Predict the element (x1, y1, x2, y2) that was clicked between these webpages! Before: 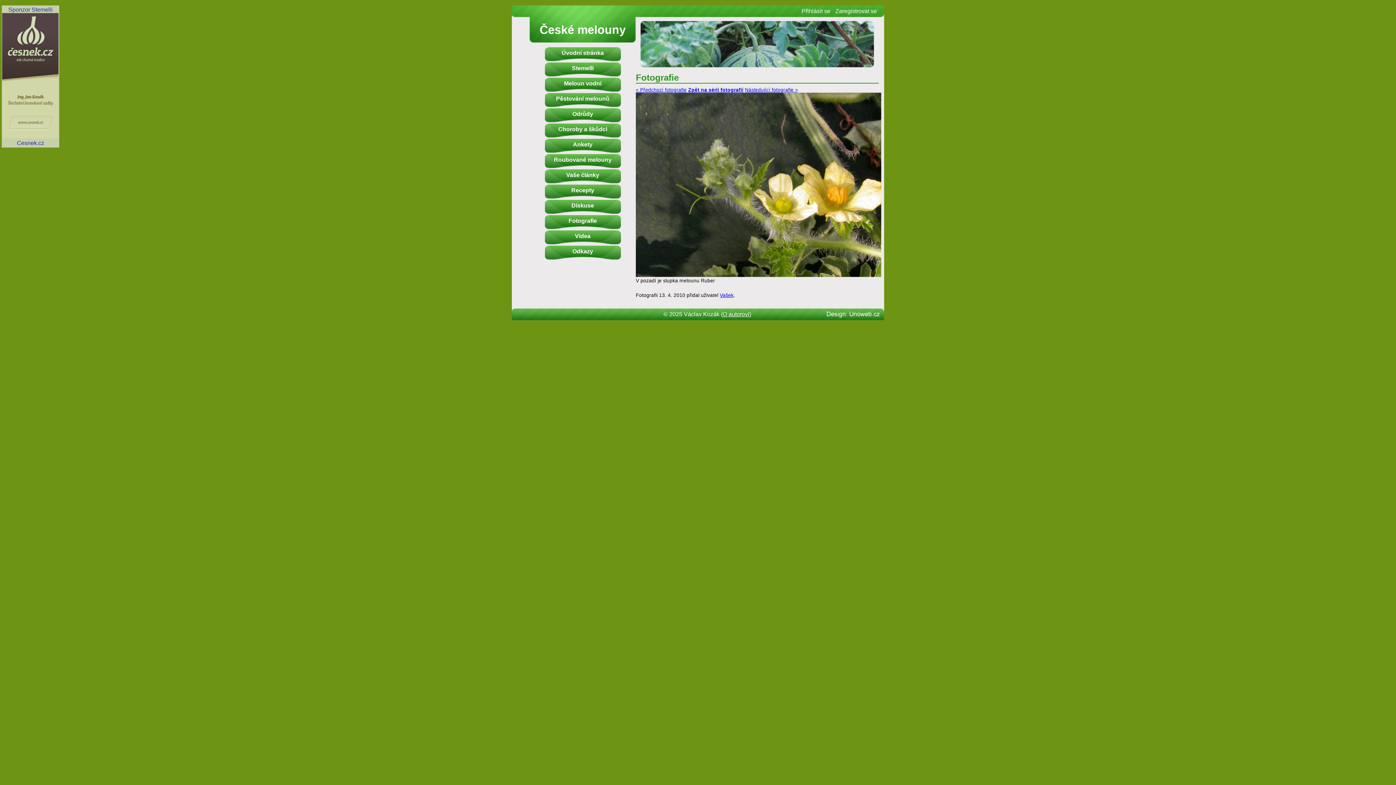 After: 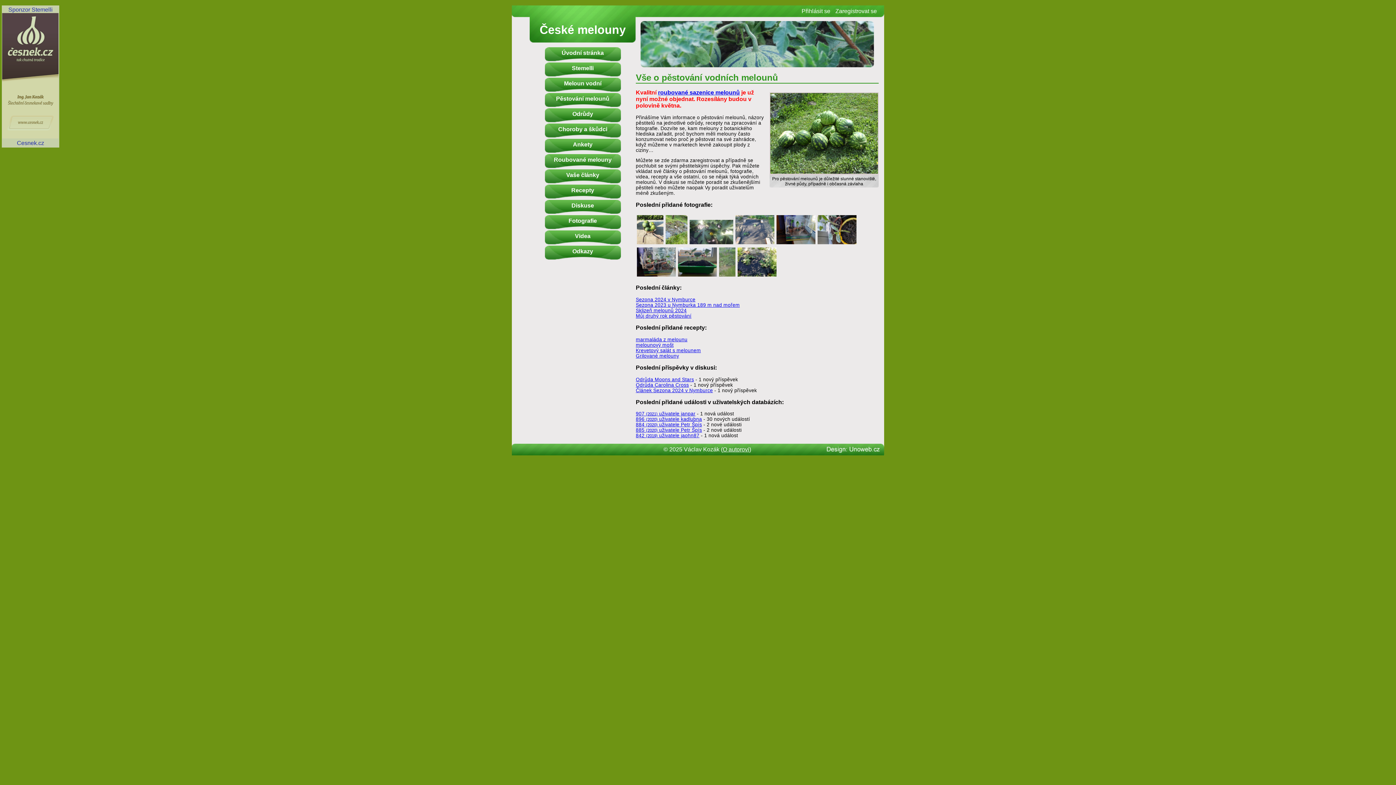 Action: label: Úvodní stránka bbox: (544, 47, 621, 61)